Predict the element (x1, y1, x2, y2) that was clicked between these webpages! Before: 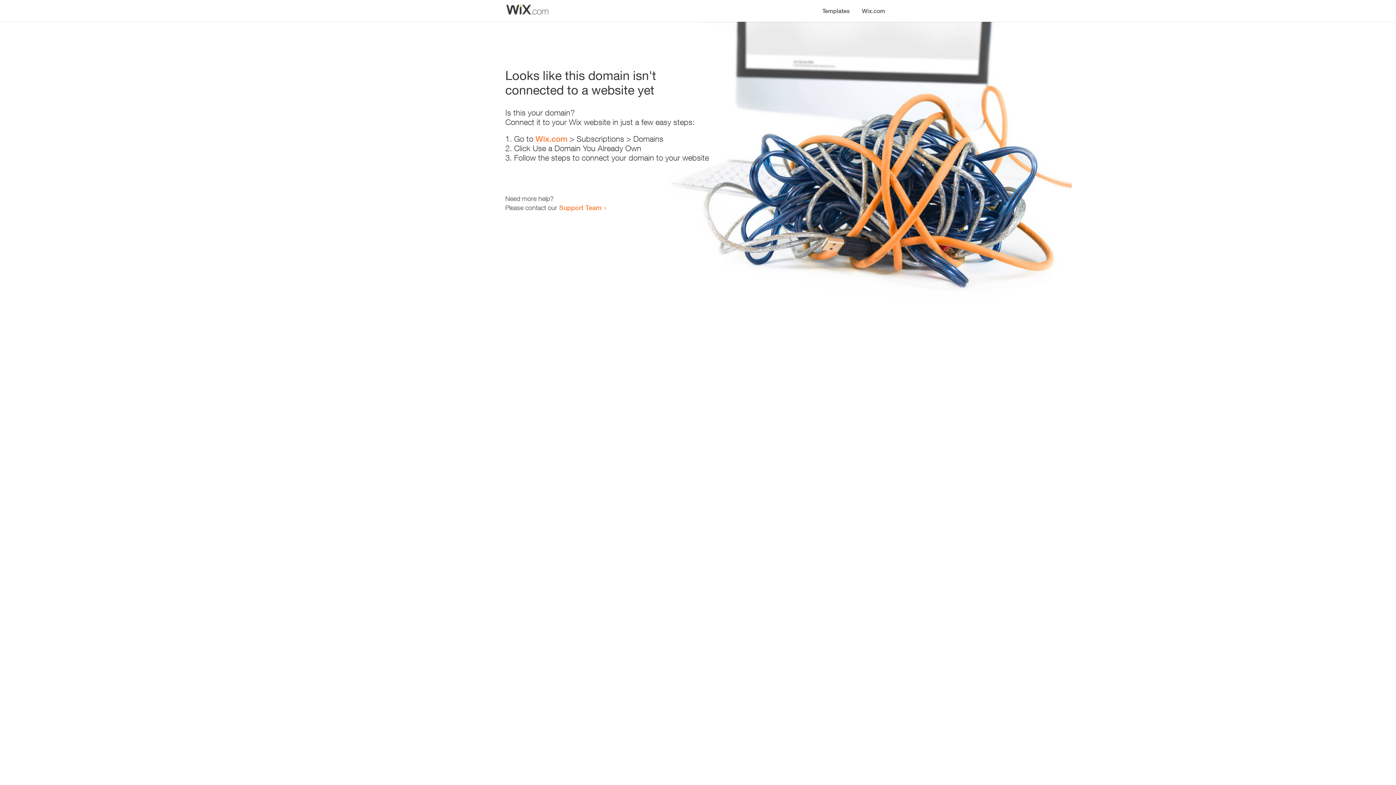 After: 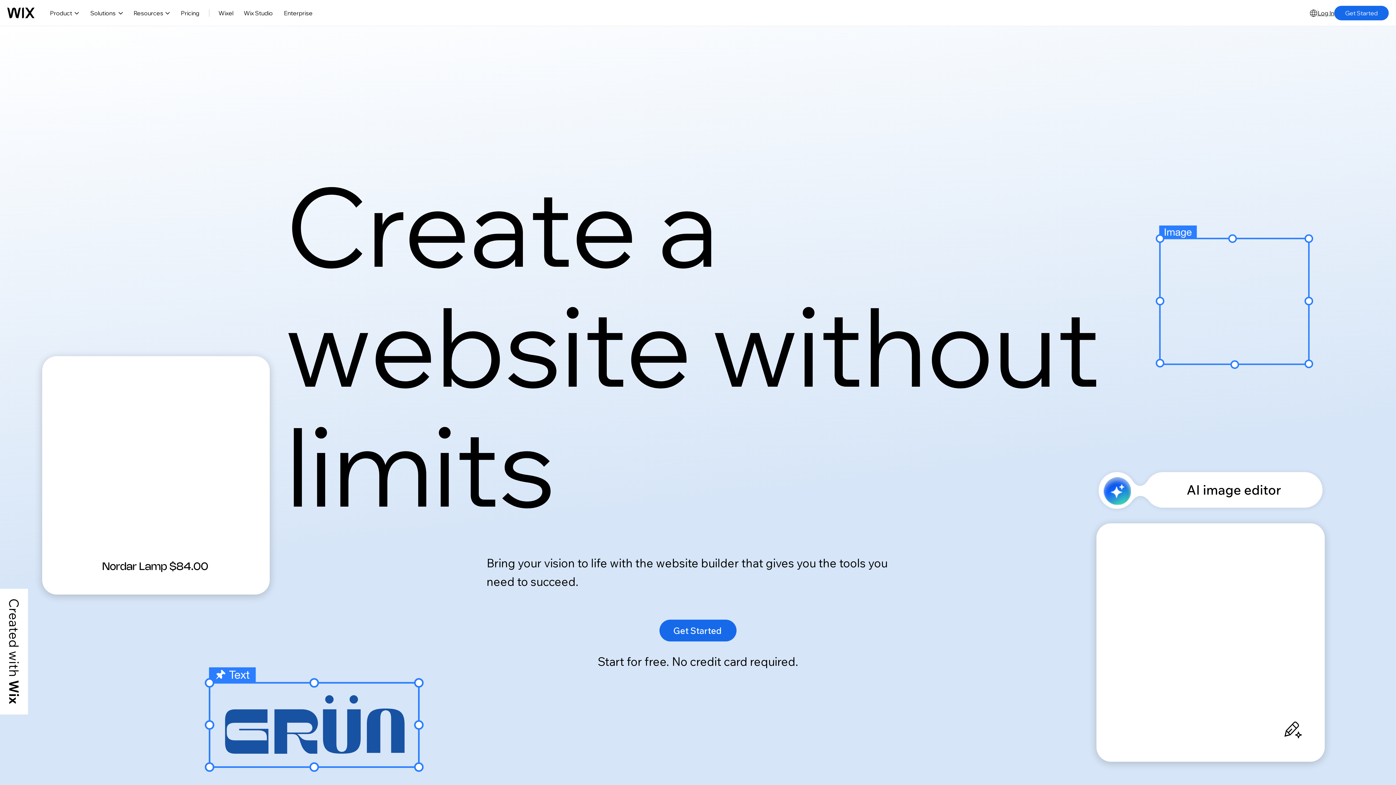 Action: label: Wix.com bbox: (535, 134, 567, 143)